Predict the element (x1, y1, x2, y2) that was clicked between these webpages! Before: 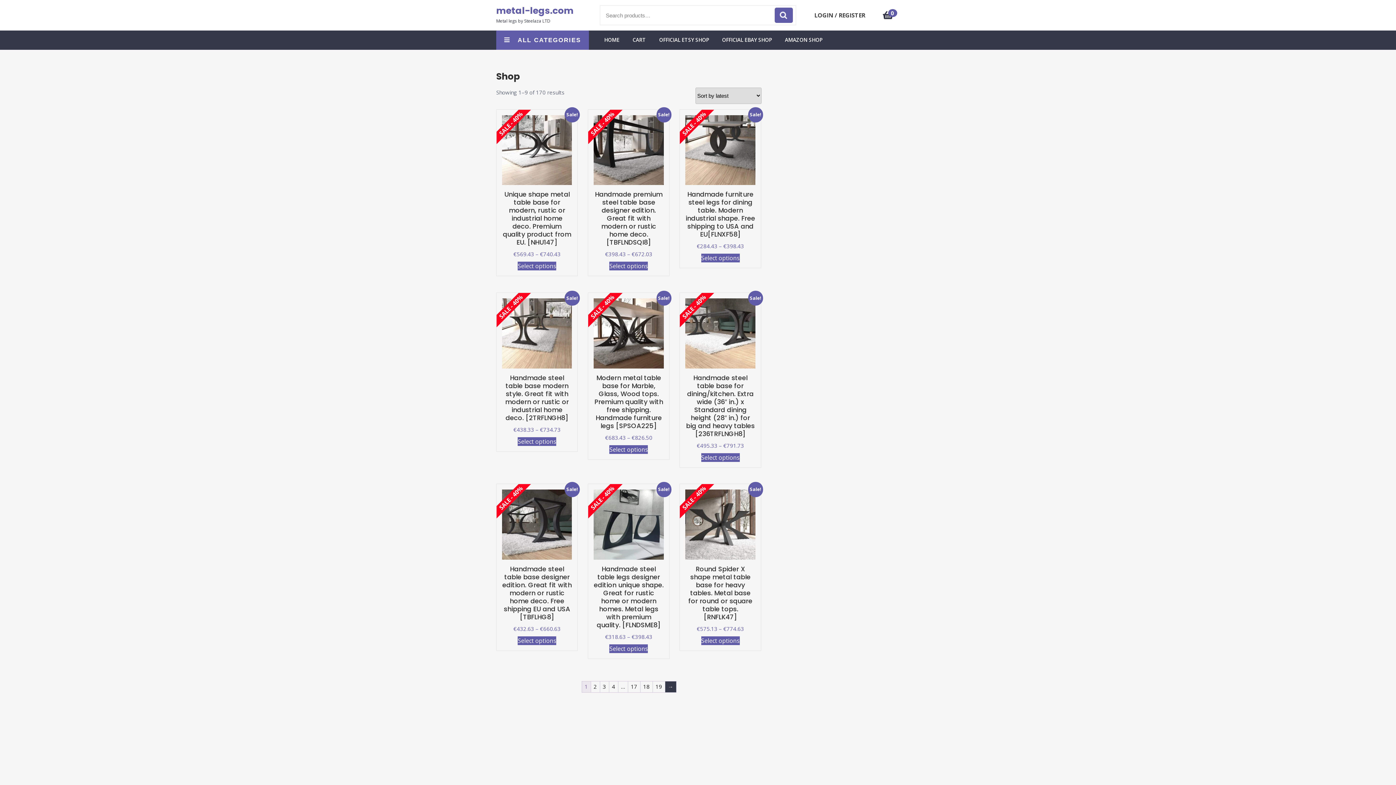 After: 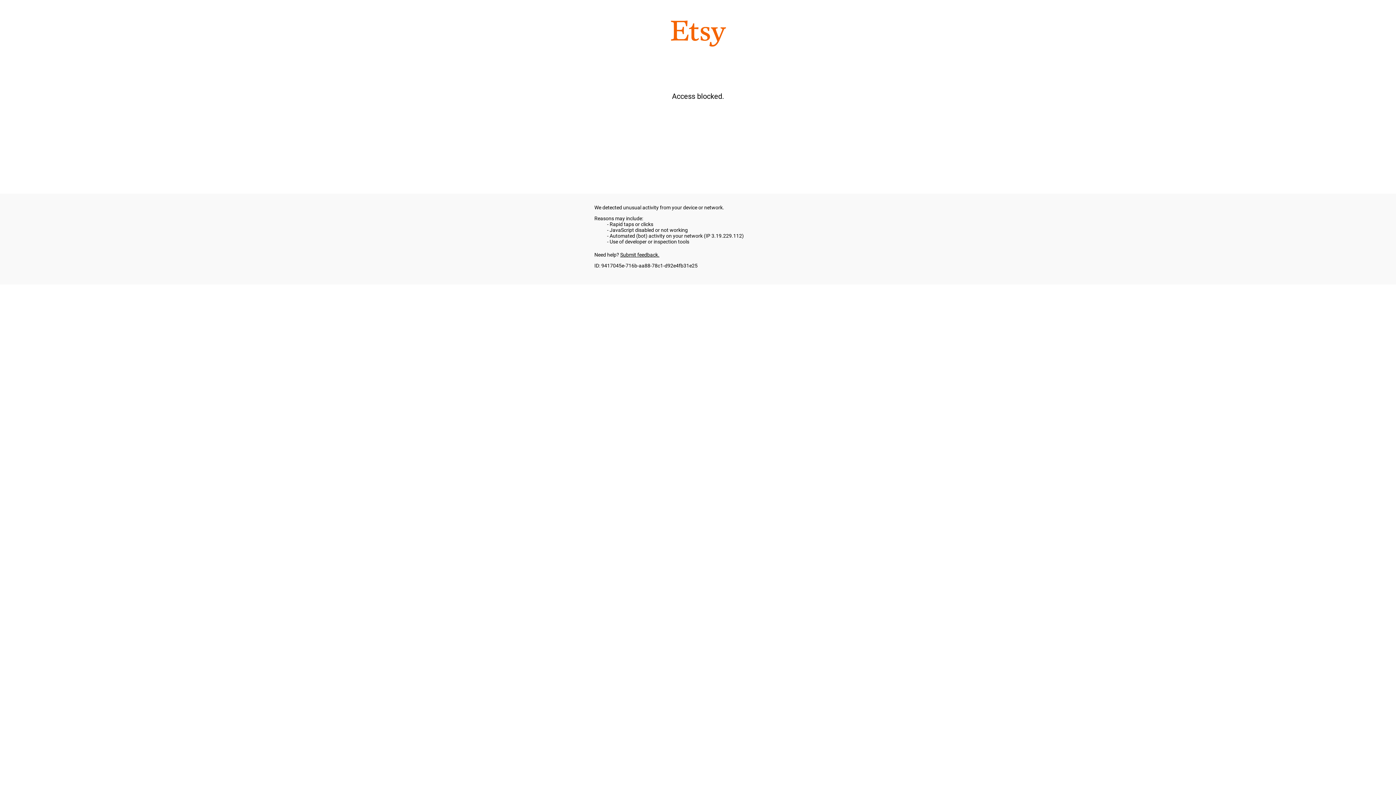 Action: label: OFFICIAL ETSY SHOP bbox: (654, 30, 716, 49)